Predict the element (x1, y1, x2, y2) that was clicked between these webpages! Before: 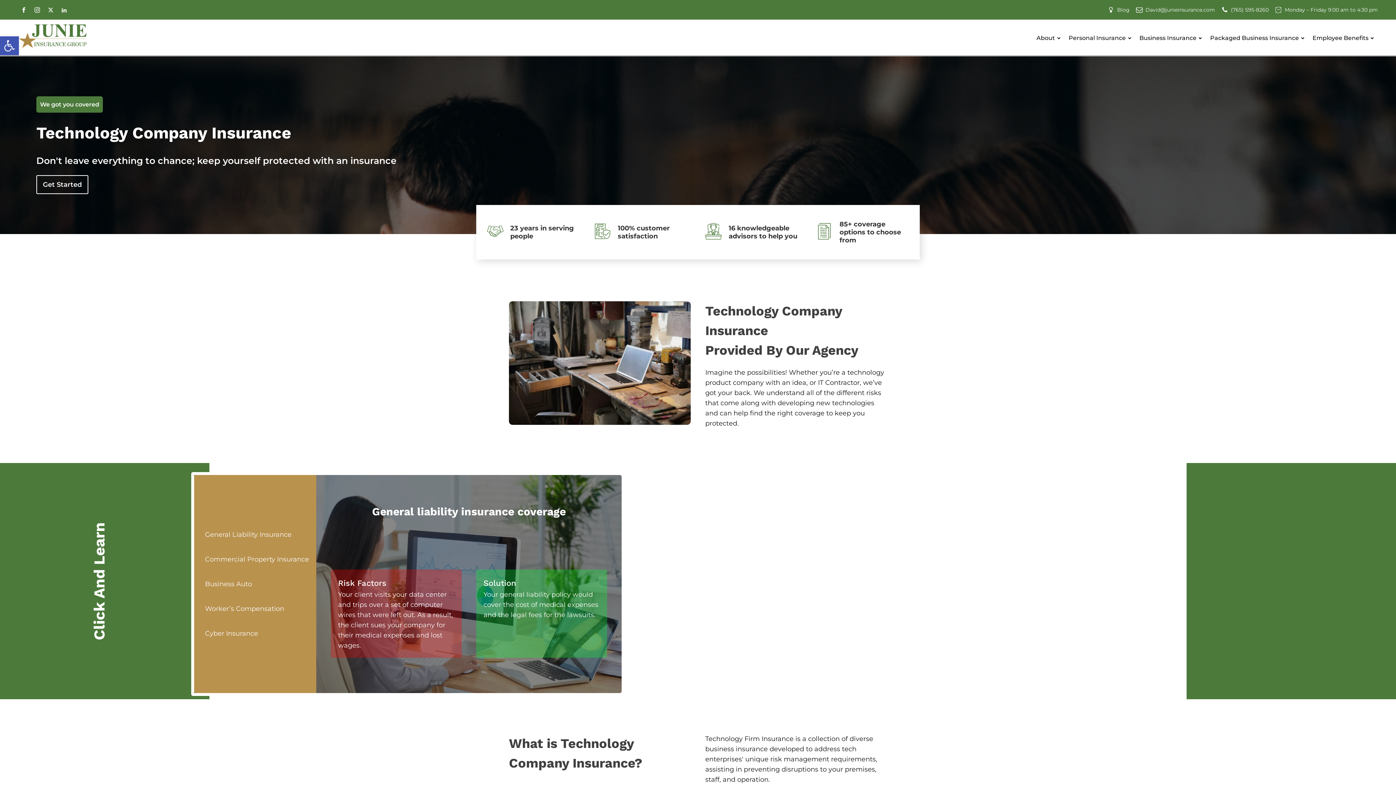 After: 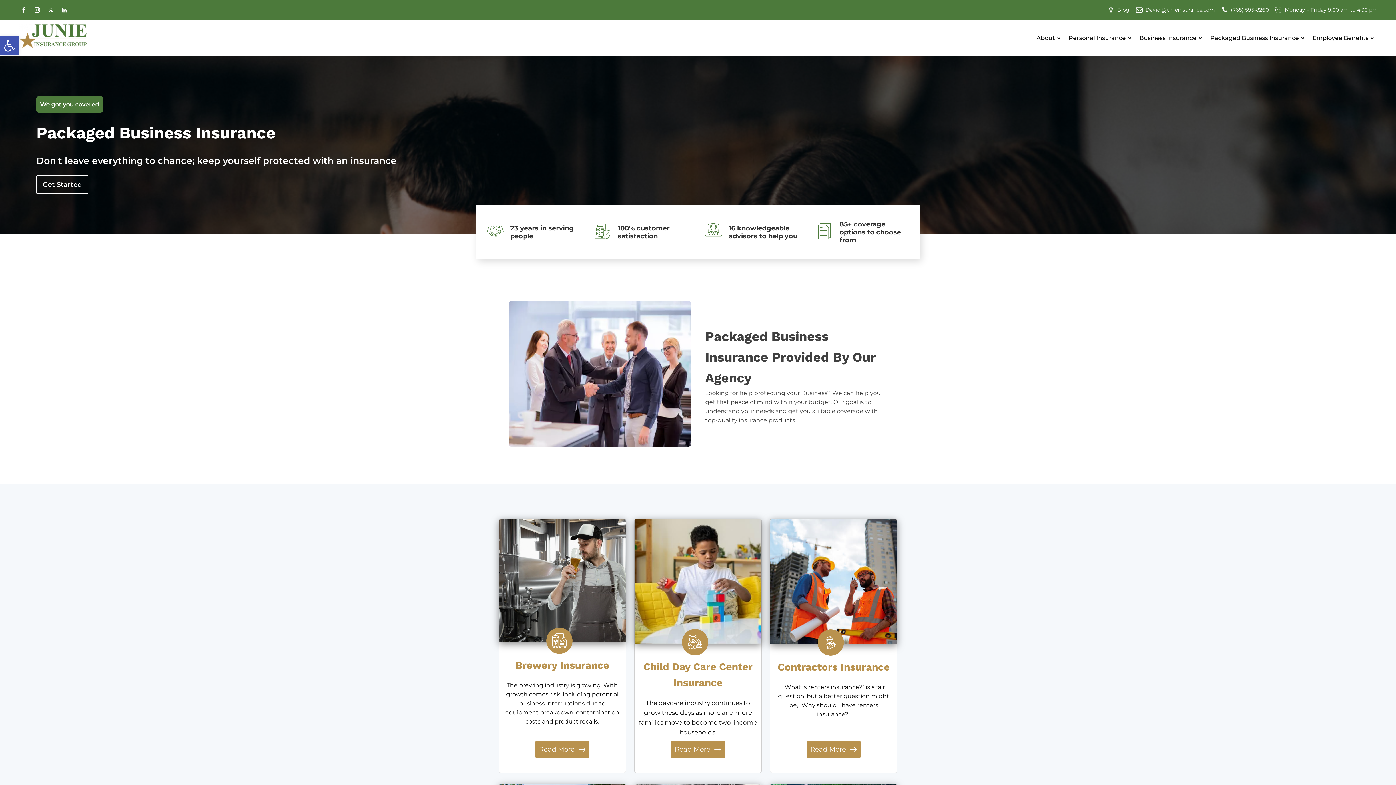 Action: label: Packaged Business Insurance bbox: (1206, 28, 1308, 47)